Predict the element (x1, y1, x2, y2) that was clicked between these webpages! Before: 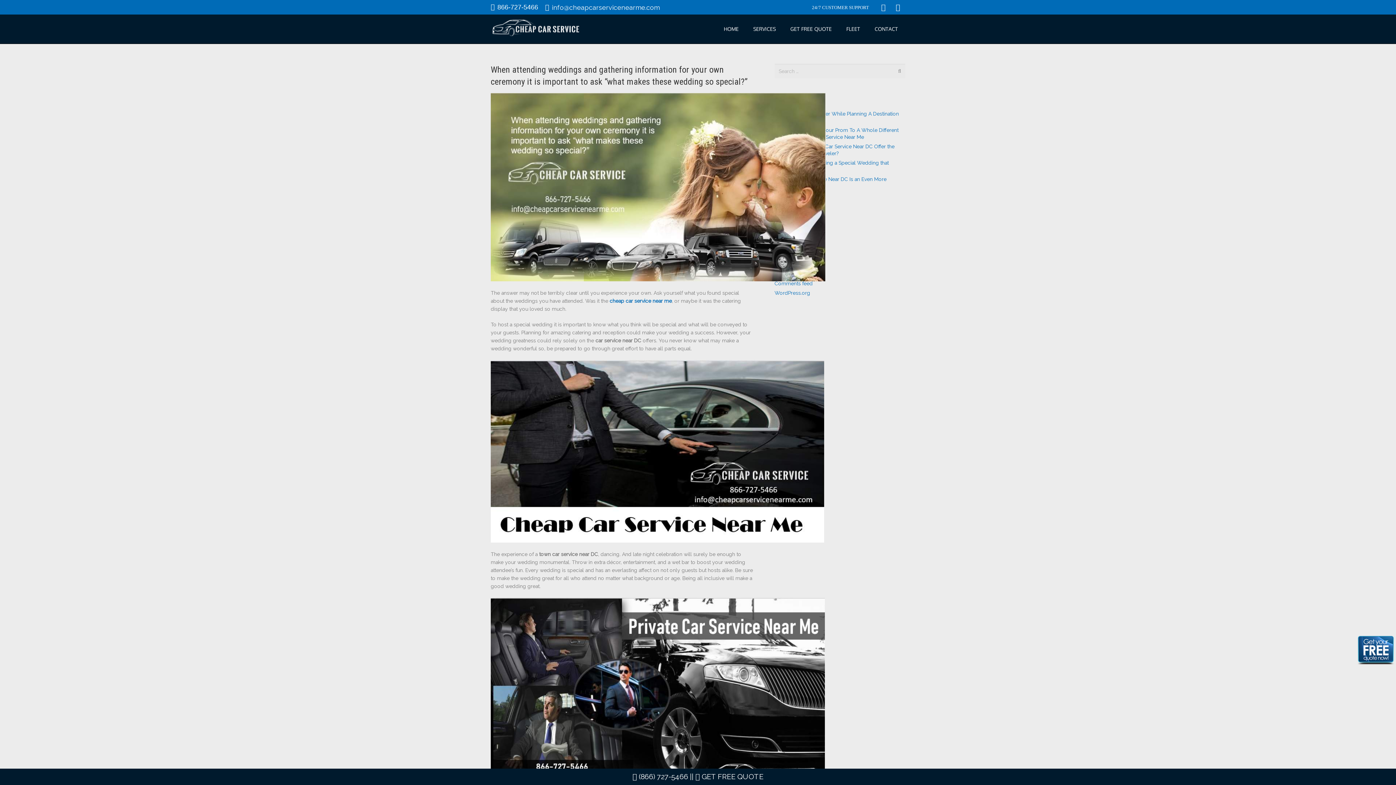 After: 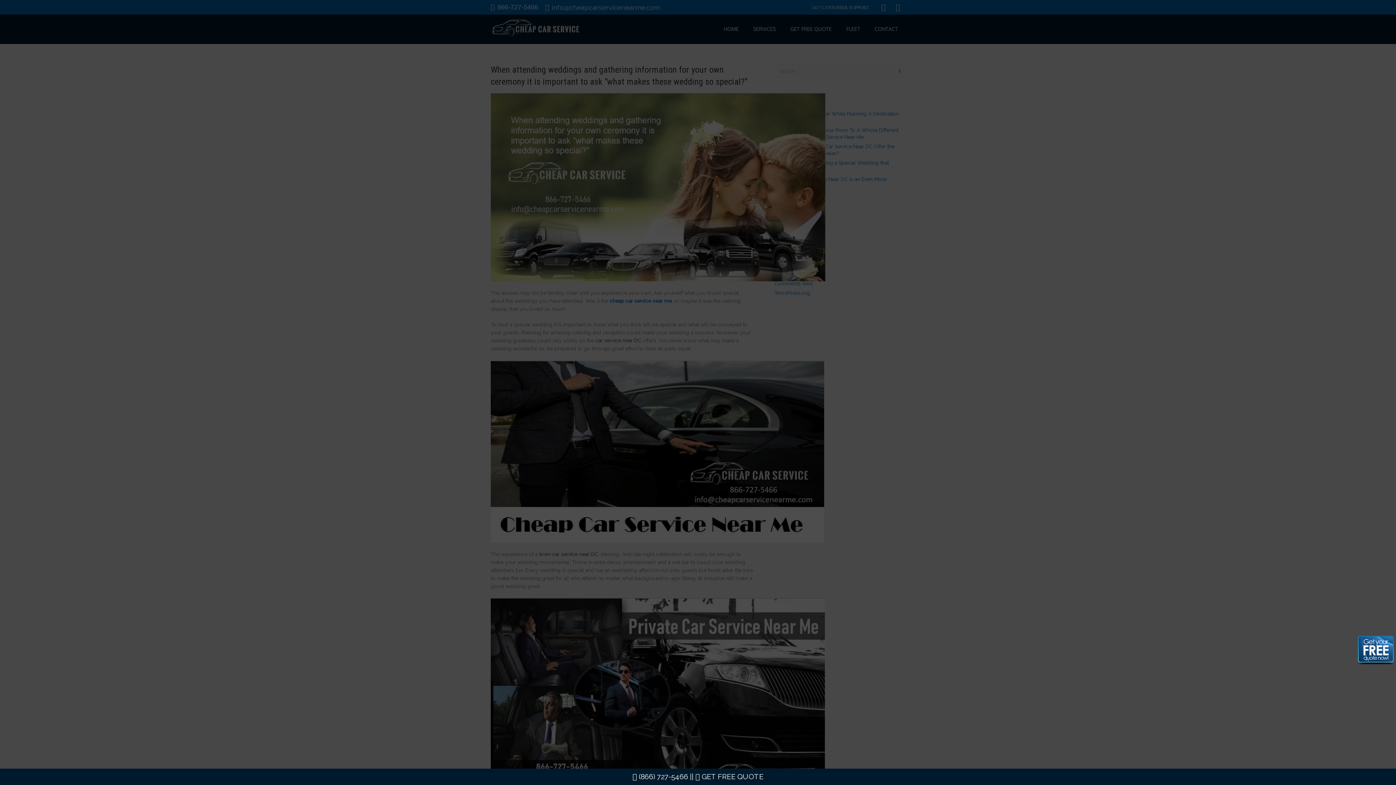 Action: bbox: (1358, 636, 1394, 667)